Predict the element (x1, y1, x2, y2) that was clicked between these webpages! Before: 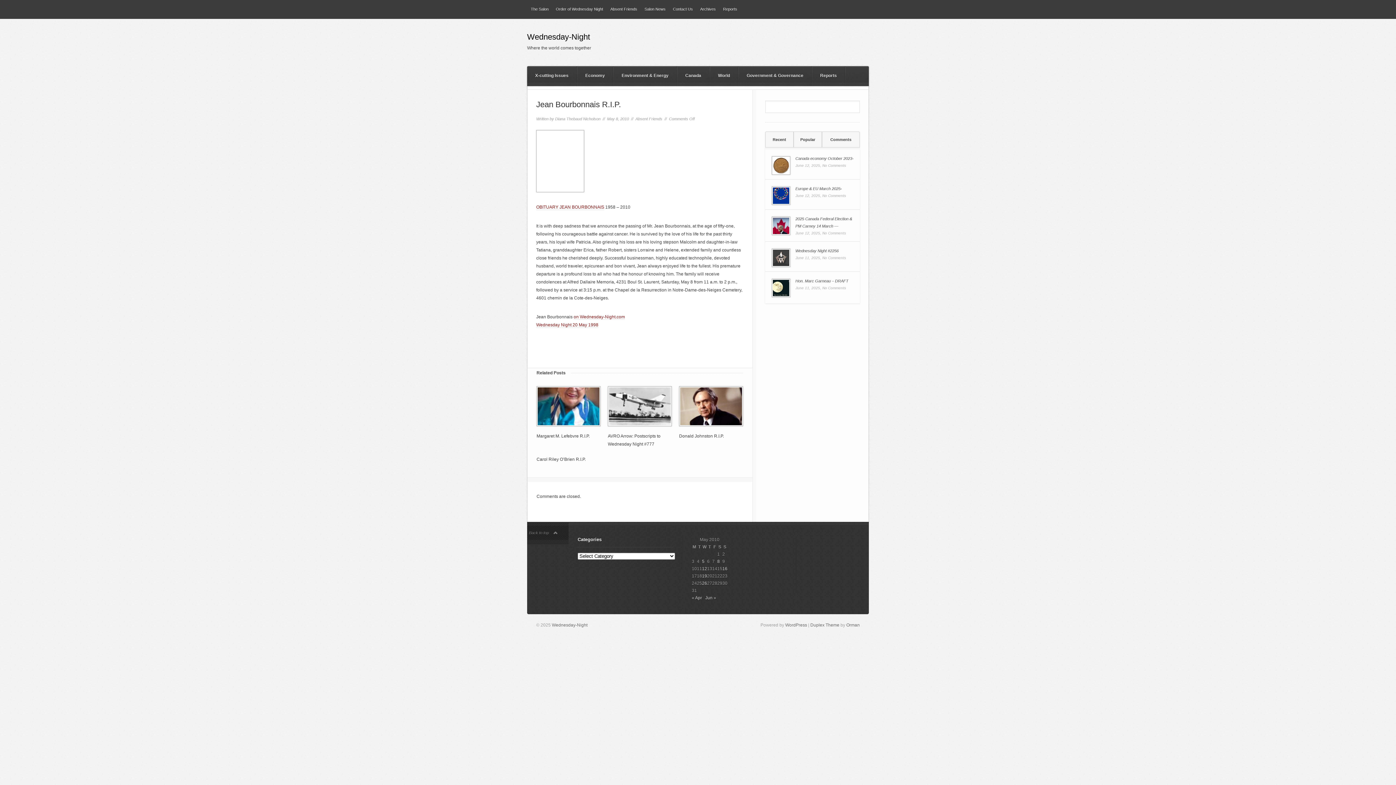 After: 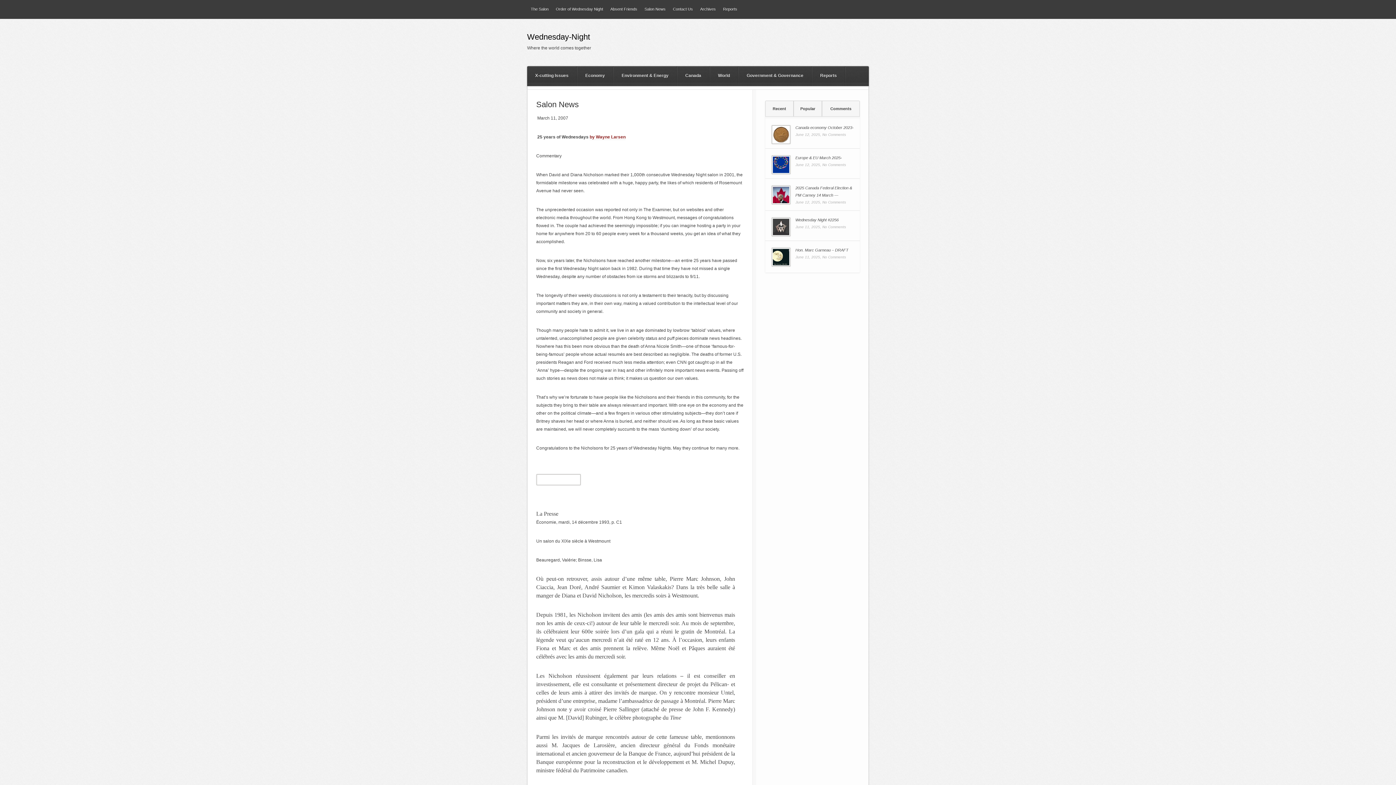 Action: bbox: (641, 3, 669, 15) label: Salon News